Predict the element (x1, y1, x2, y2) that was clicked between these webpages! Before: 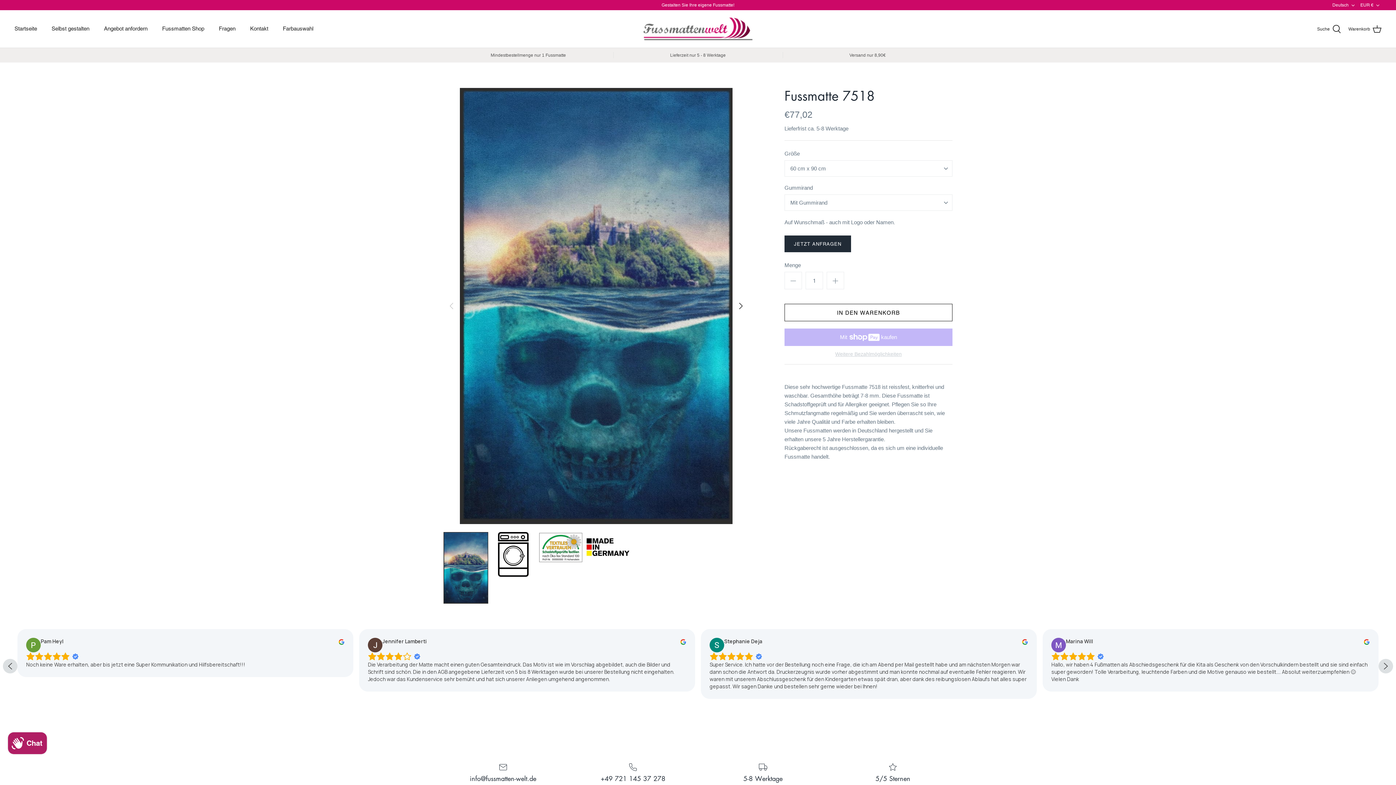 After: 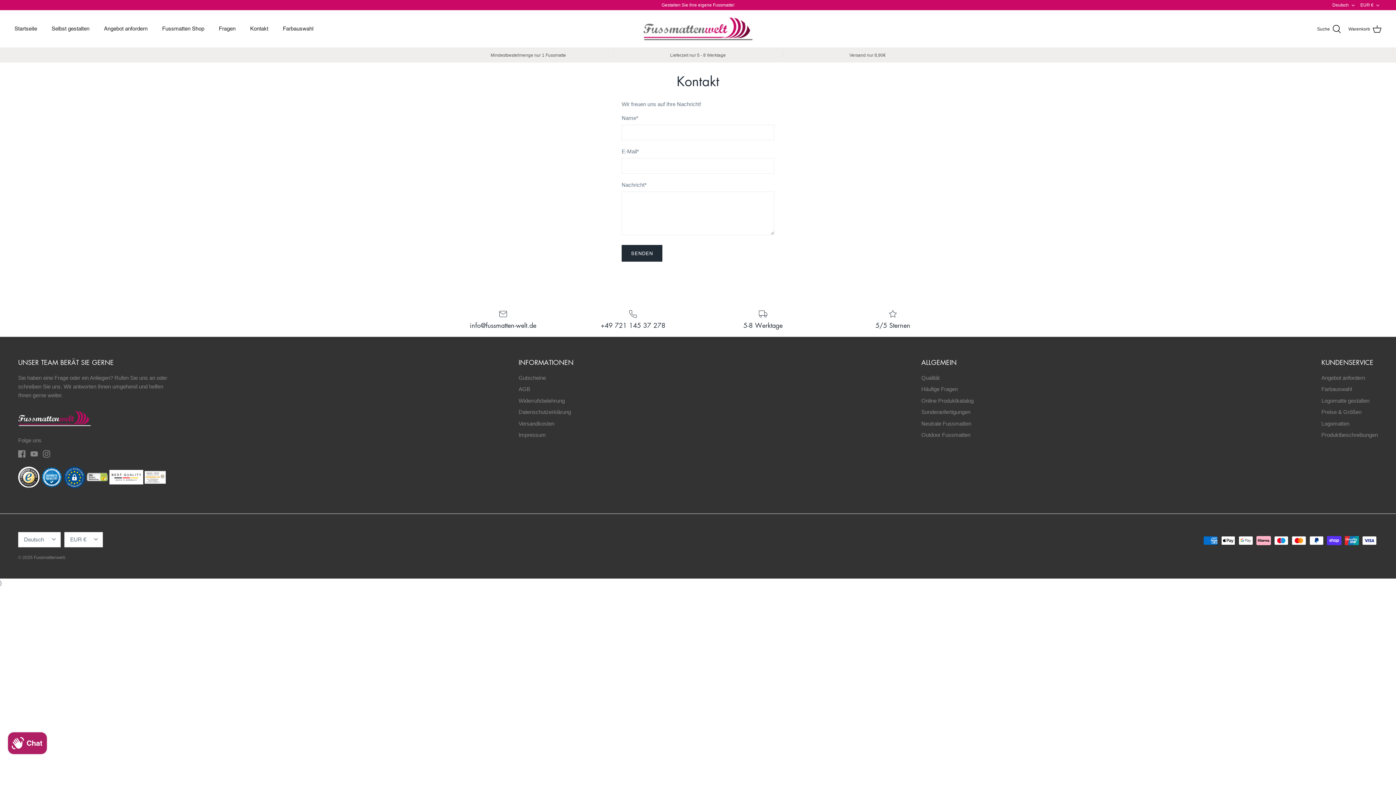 Action: label: Kontakt bbox: (243, 18, 274, 39)